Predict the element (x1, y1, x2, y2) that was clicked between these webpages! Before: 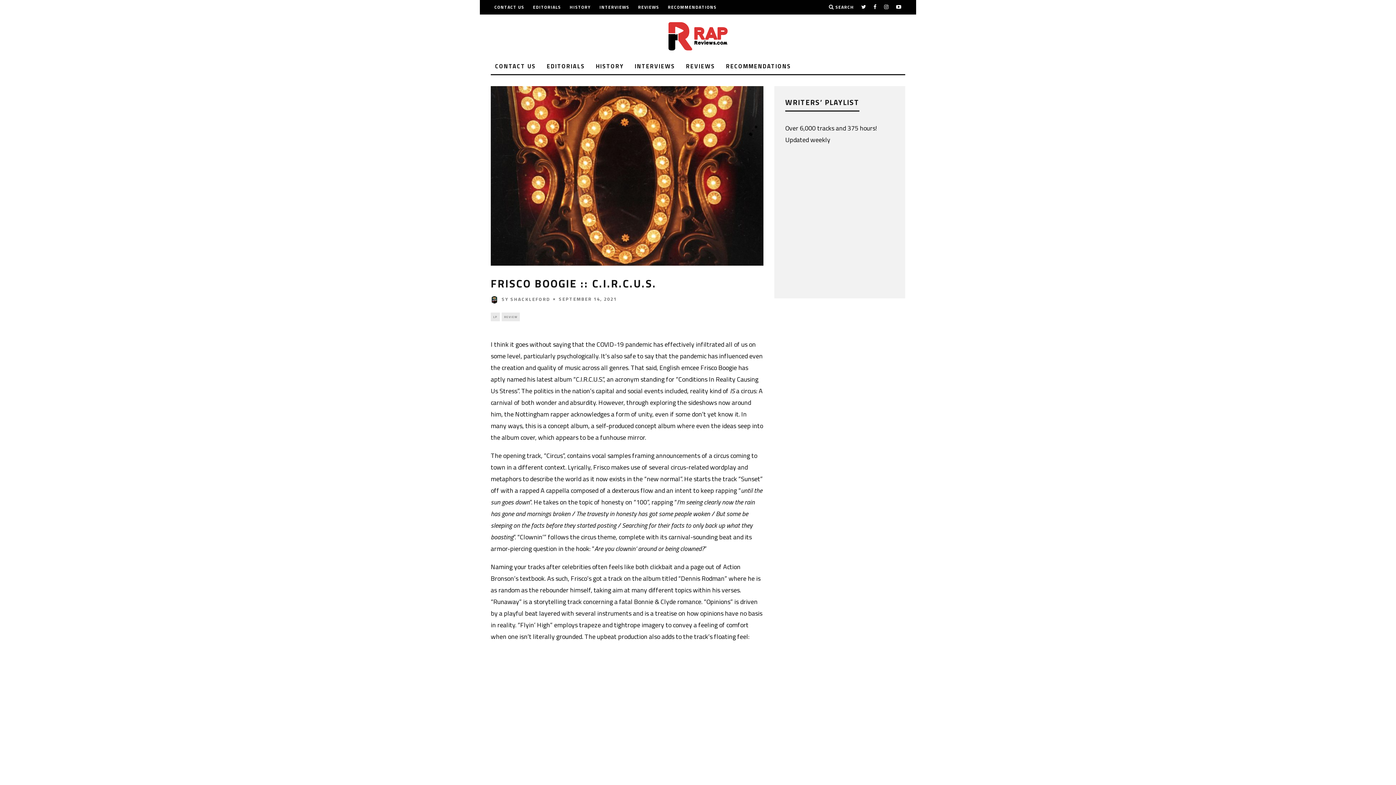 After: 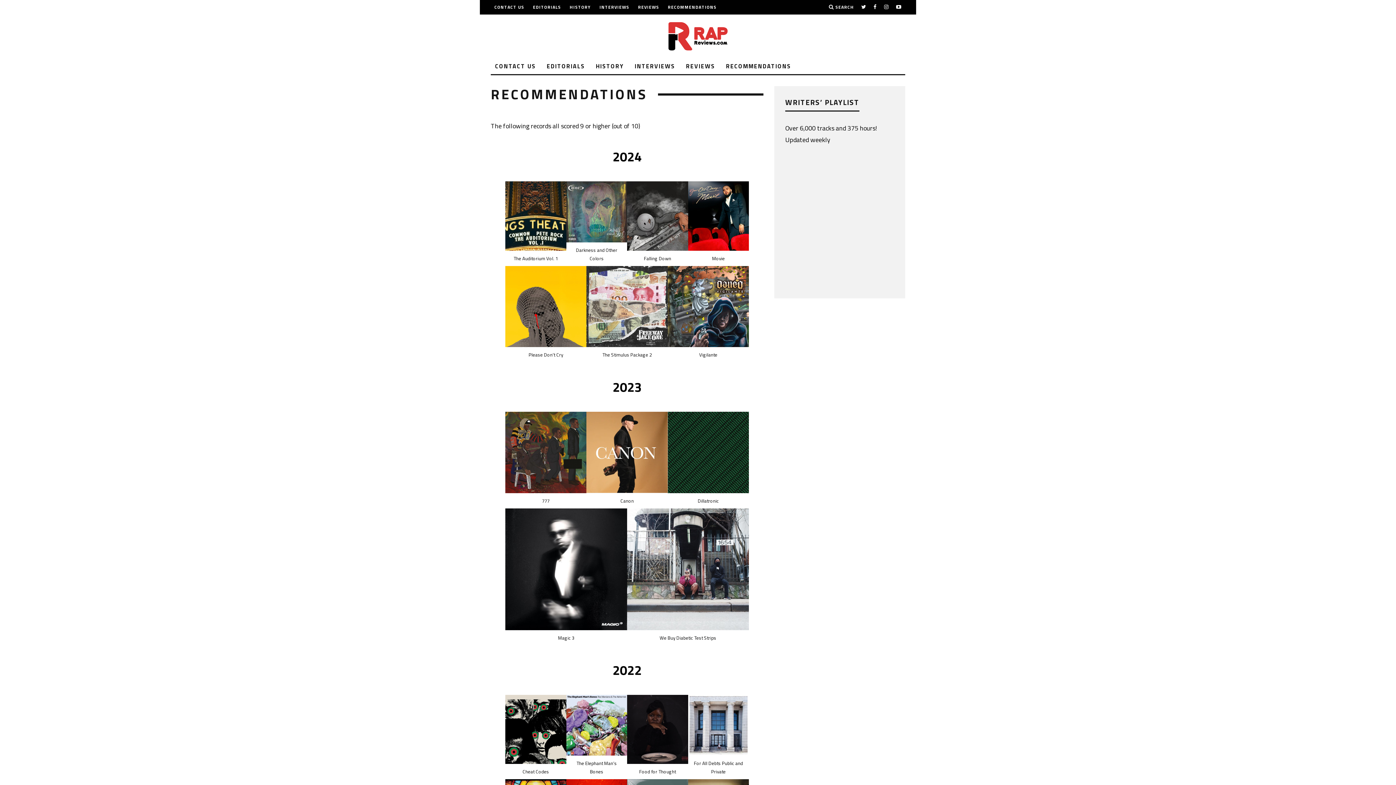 Action: label: RECOMMENDATIONS bbox: (668, 0, 716, 14)